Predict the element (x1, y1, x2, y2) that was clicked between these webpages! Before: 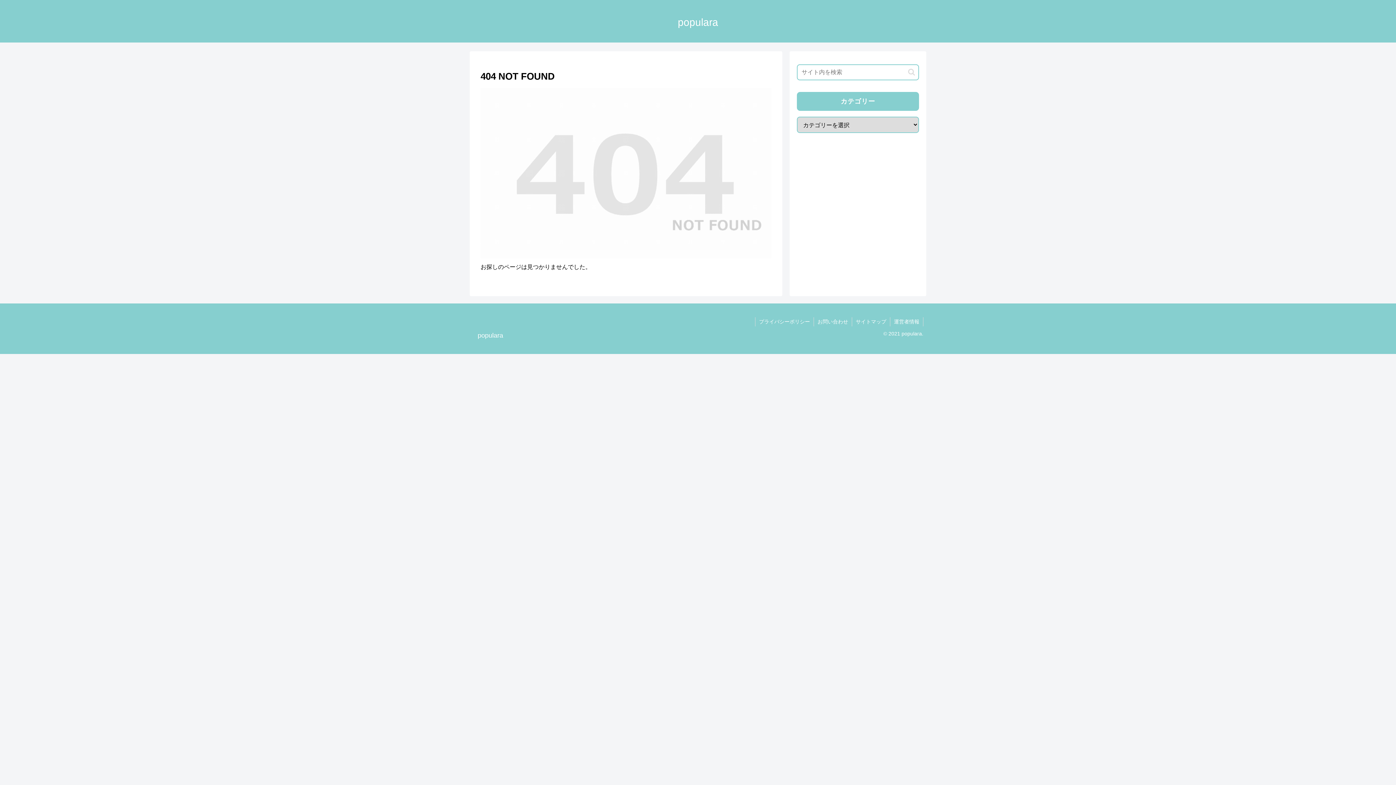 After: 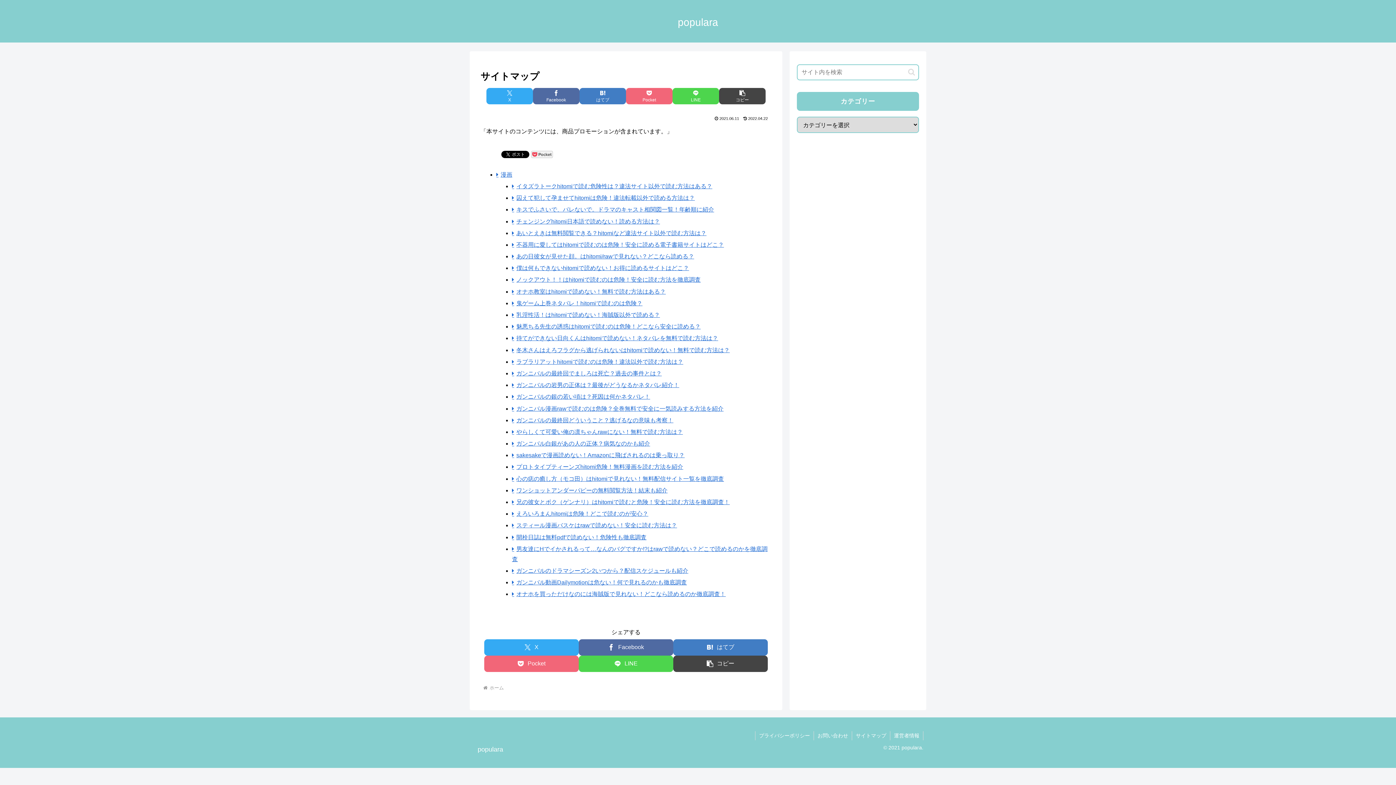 Action: bbox: (852, 317, 890, 326) label: サイトマップ